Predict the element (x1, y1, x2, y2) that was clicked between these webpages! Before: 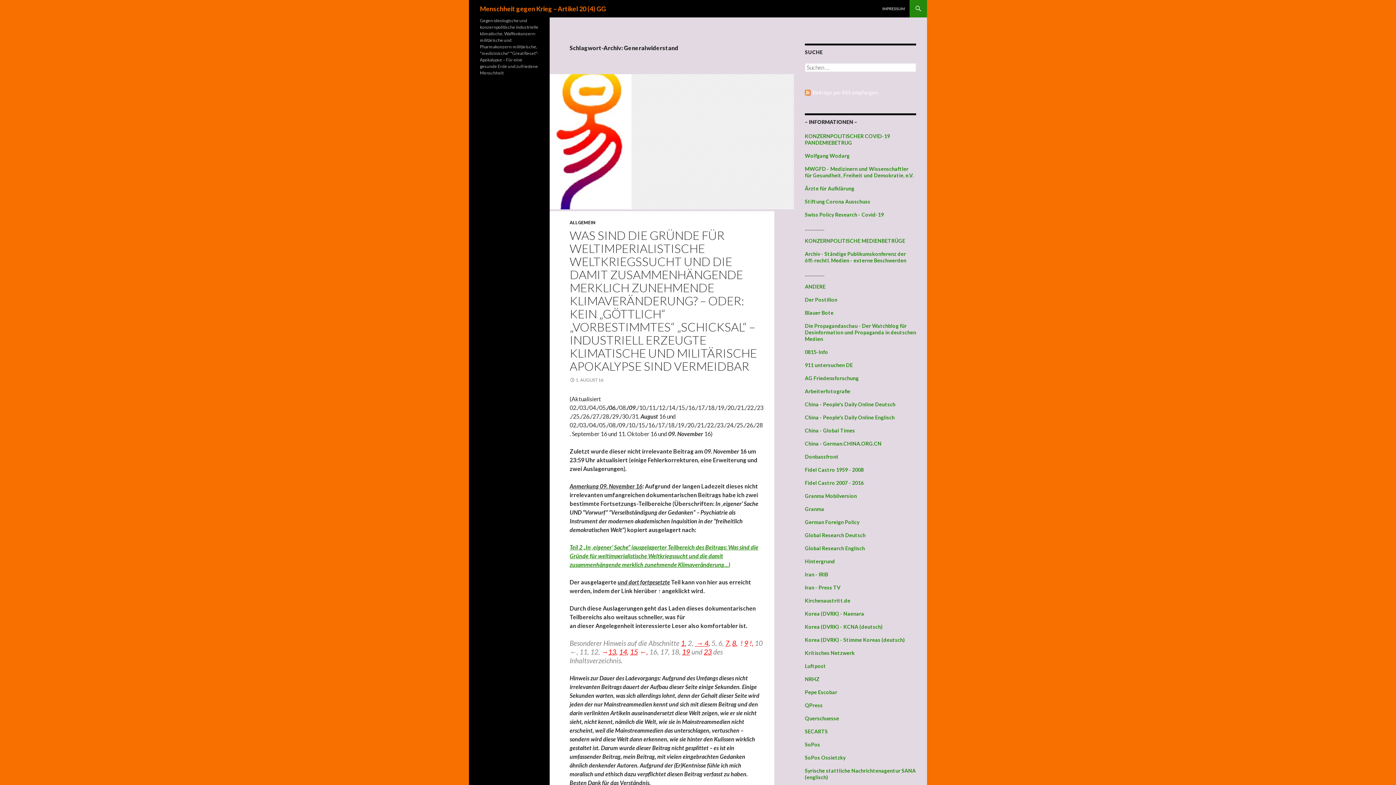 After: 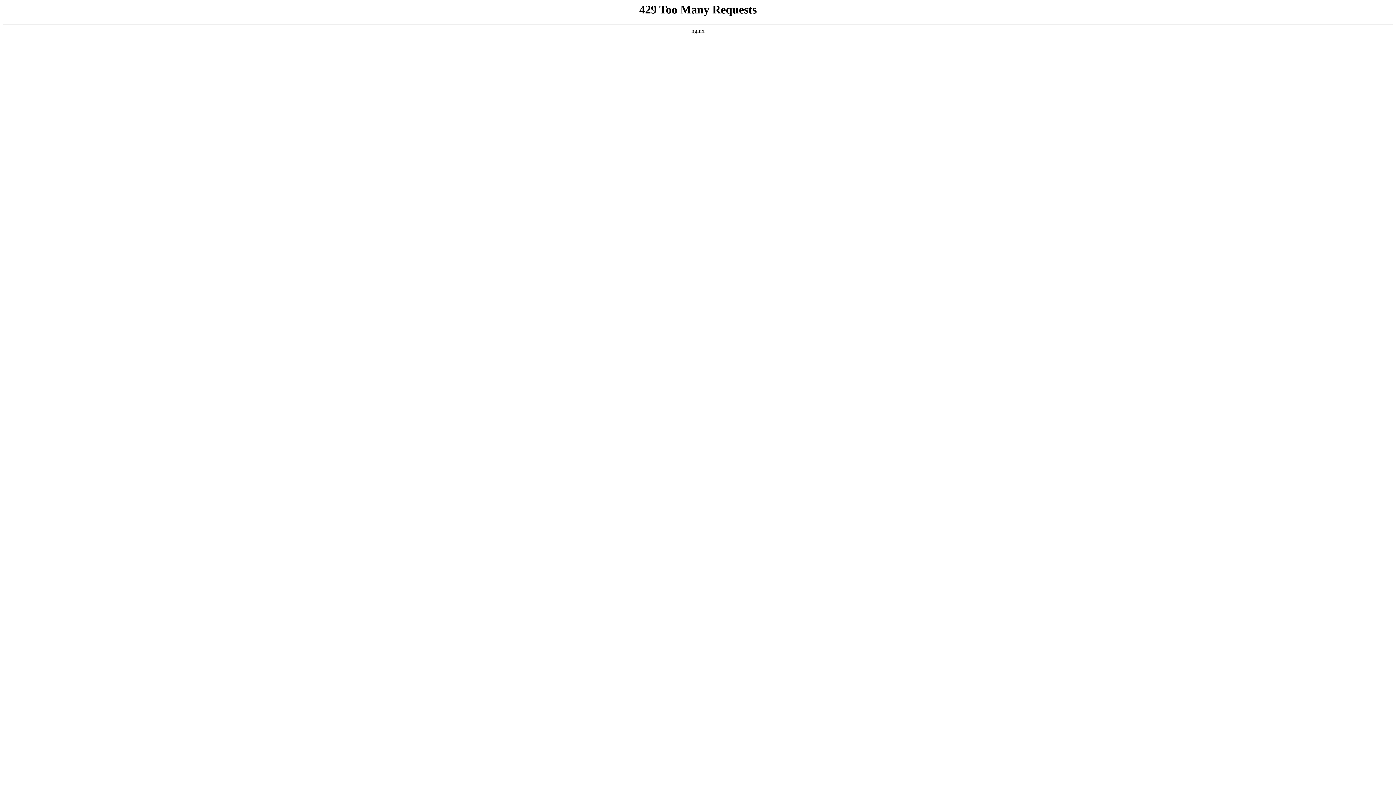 Action: label: German Foreign Policy bbox: (805, 519, 859, 525)